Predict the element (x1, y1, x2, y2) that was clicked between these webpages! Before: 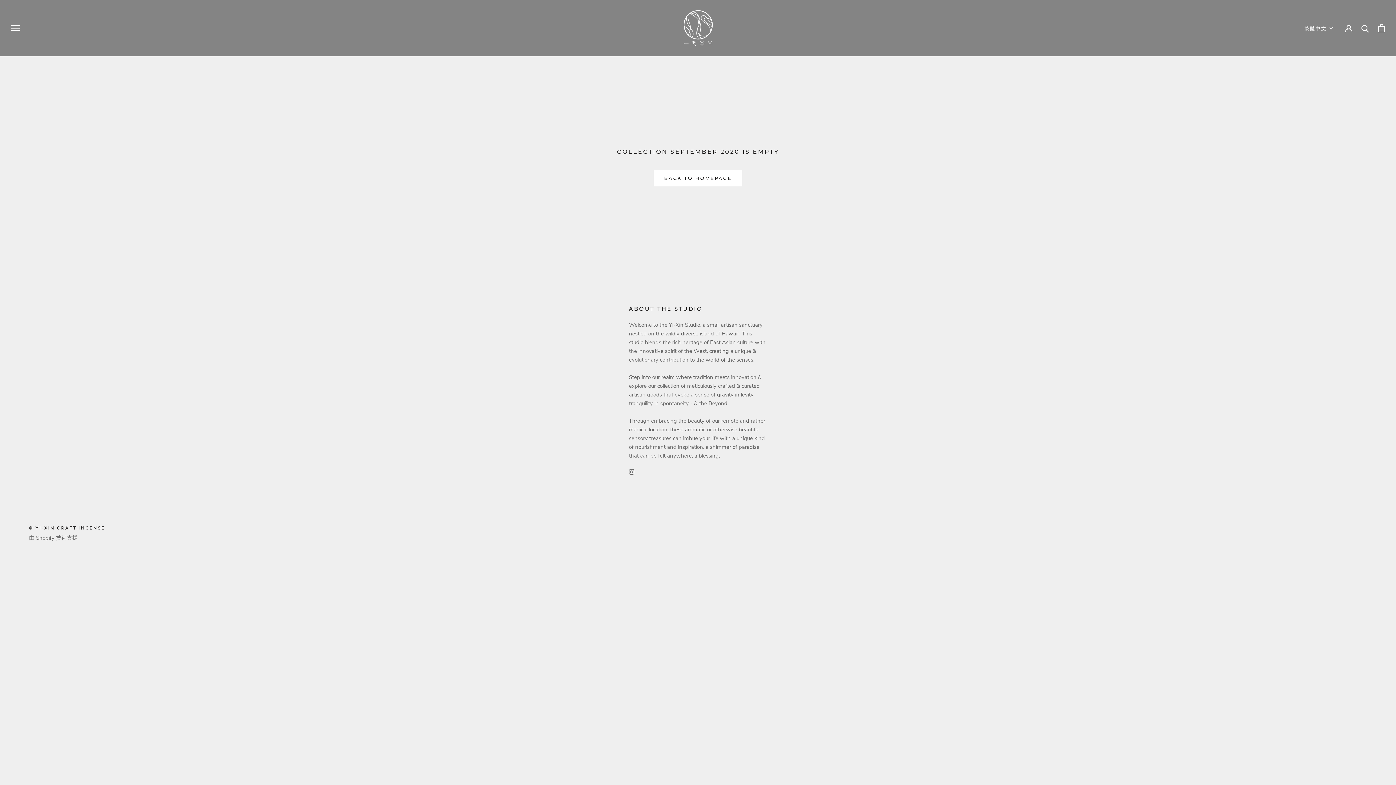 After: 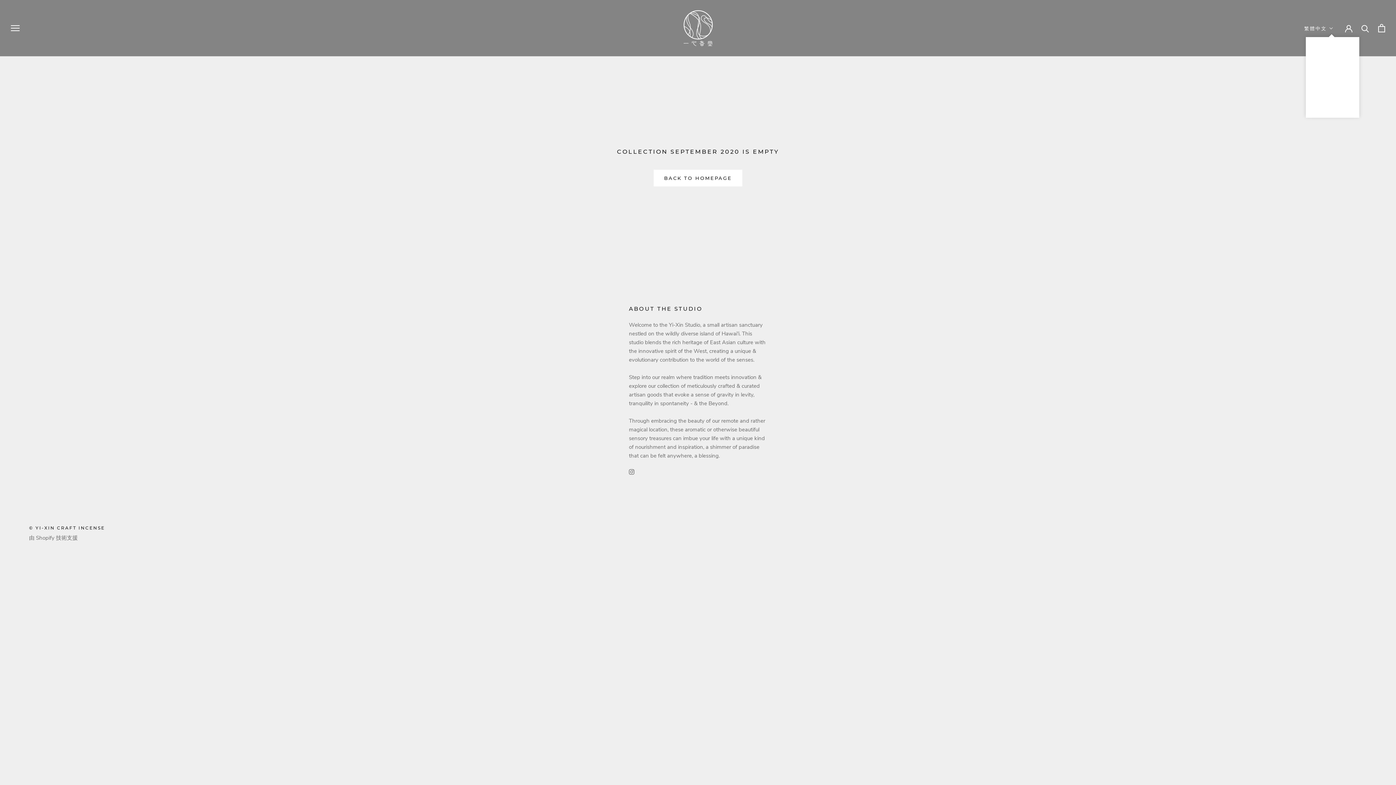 Action: bbox: (1304, 23, 1333, 33) label: 繁體中文